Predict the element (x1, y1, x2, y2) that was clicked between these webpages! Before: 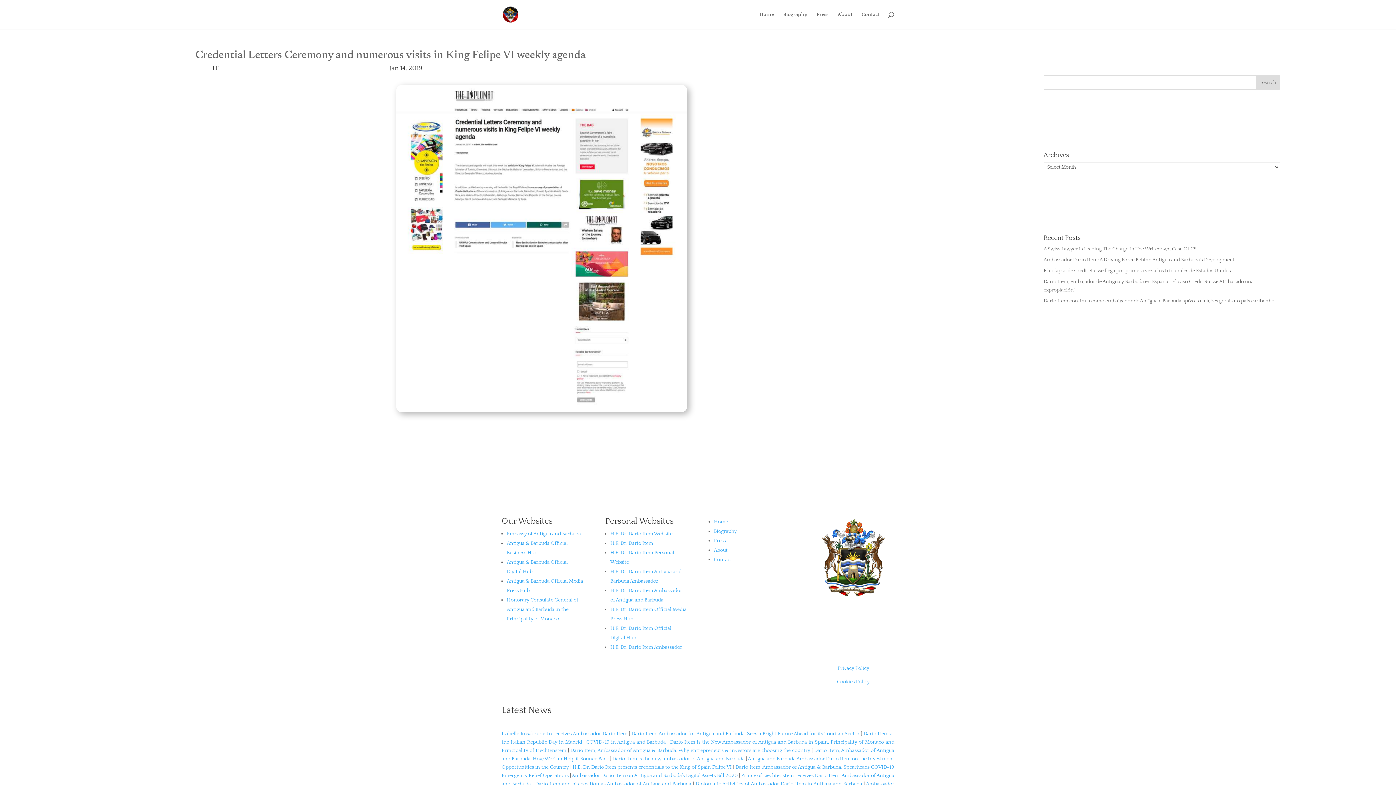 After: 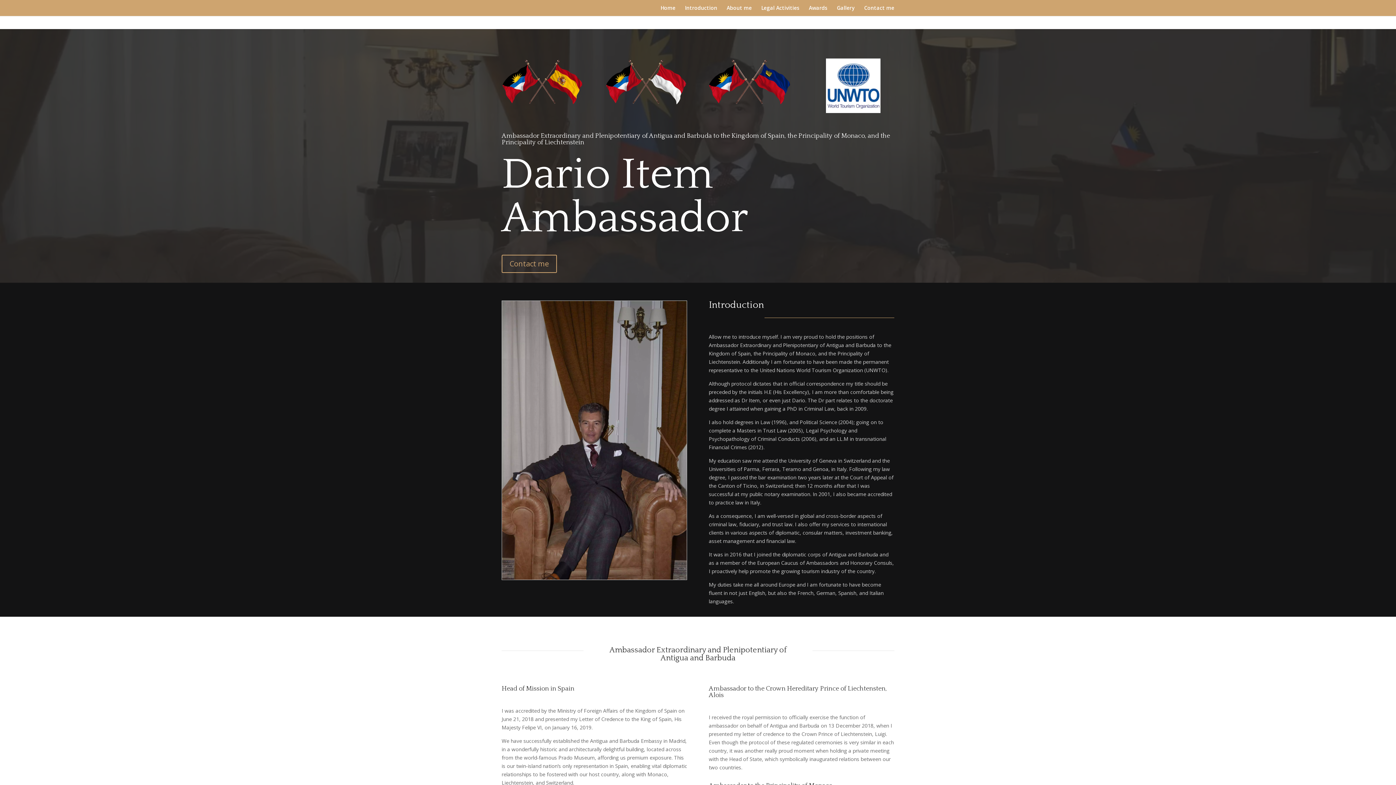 Action: bbox: (610, 644, 682, 650) label: H.E. Dr. Dario Item Ambassador